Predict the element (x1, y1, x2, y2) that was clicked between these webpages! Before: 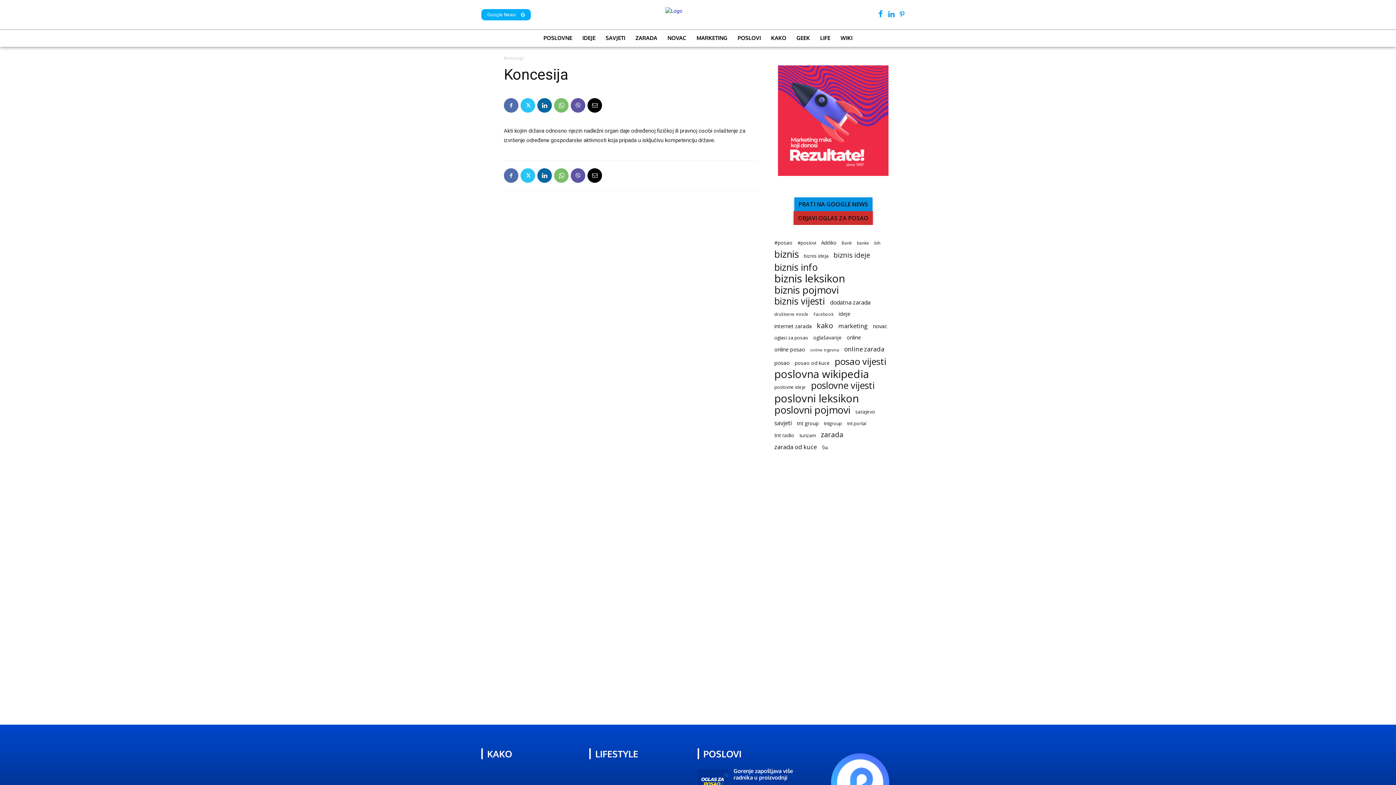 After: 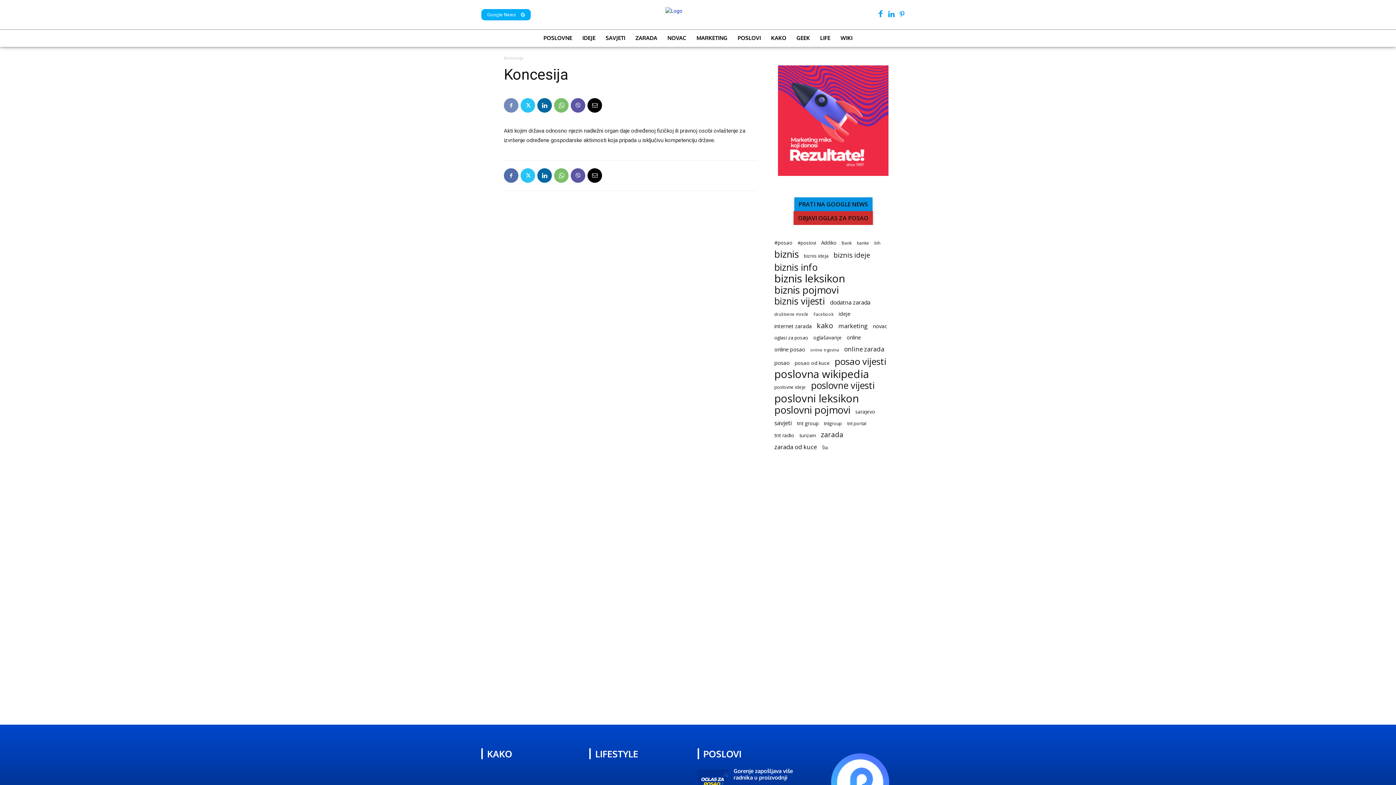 Action: bbox: (504, 98, 518, 112)